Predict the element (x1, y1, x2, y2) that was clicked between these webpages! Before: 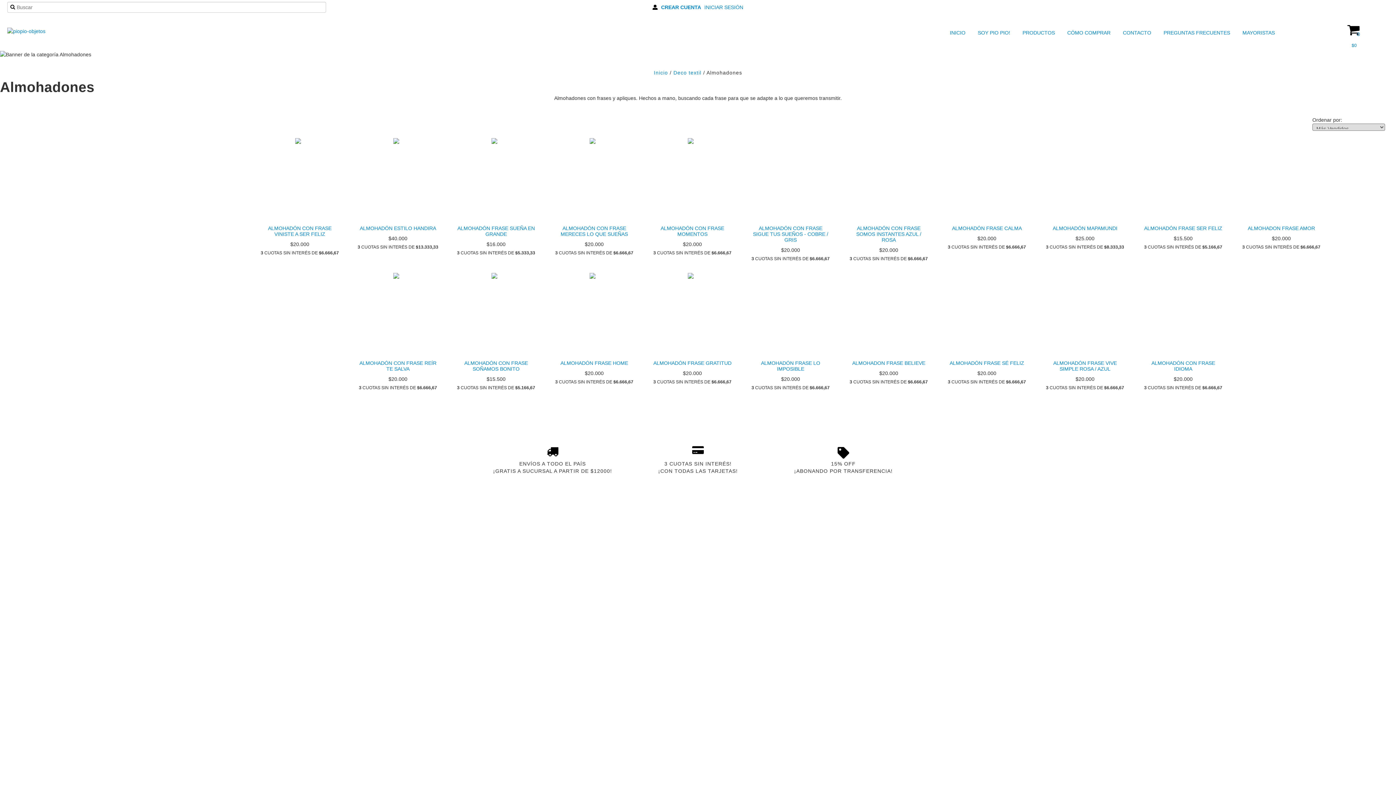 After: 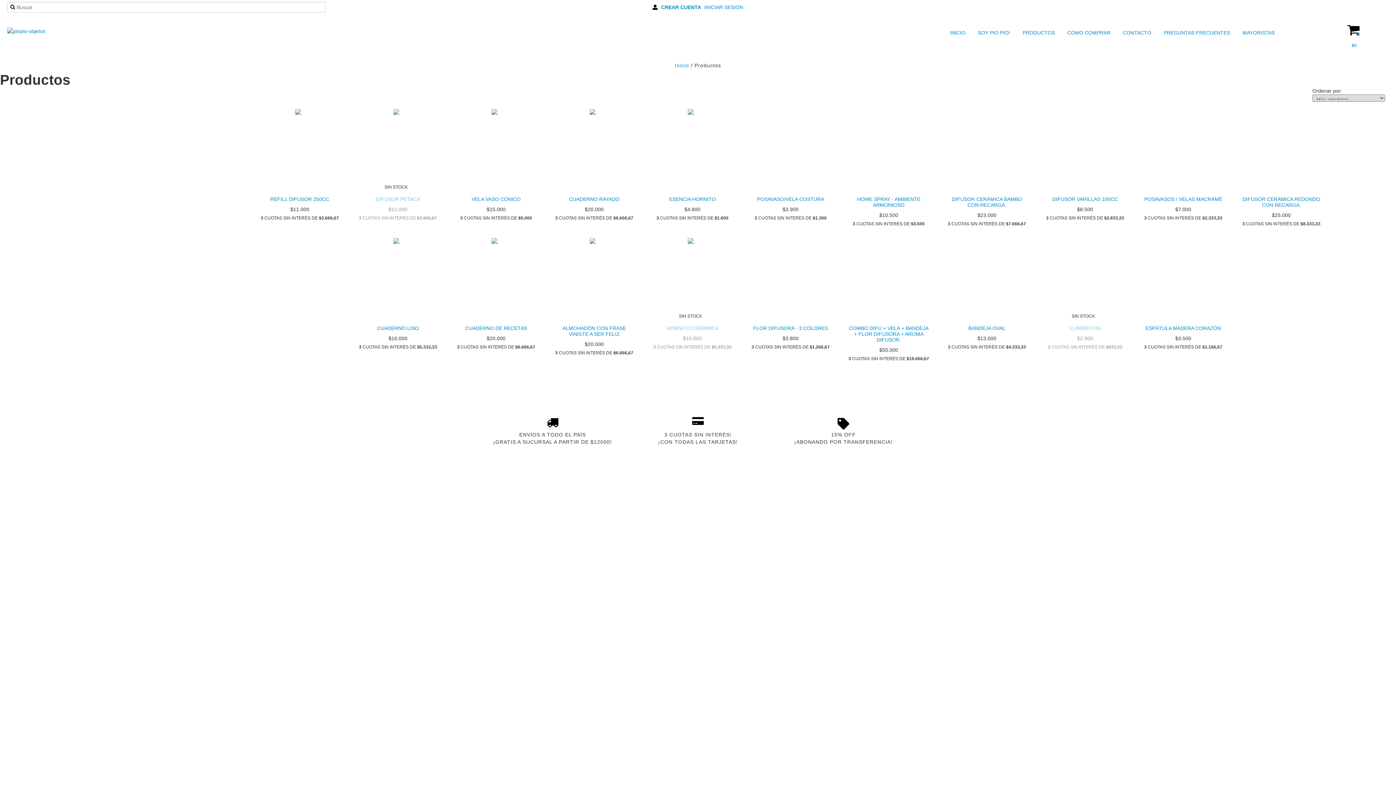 Action: bbox: (1013, 27, 1057, 38) label:  PRODUCTOS